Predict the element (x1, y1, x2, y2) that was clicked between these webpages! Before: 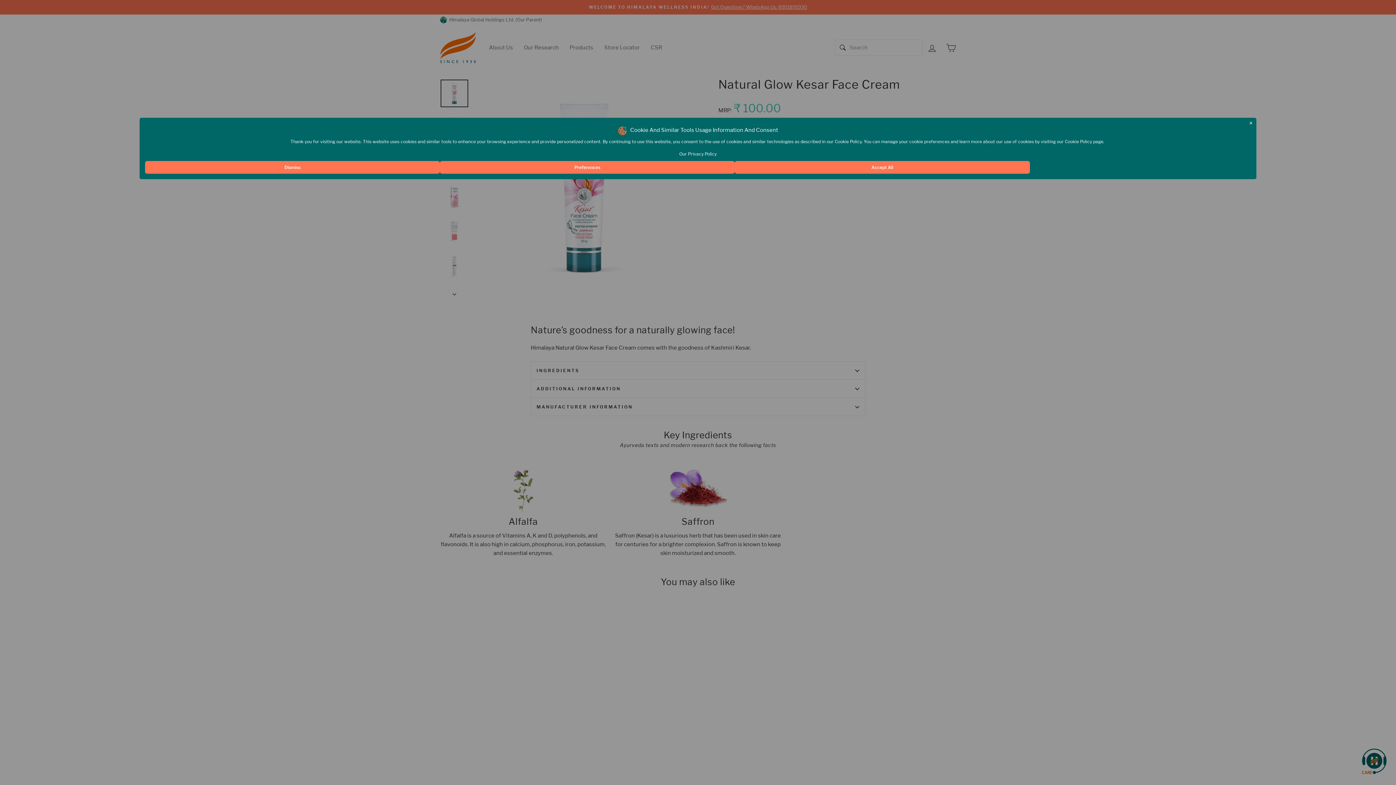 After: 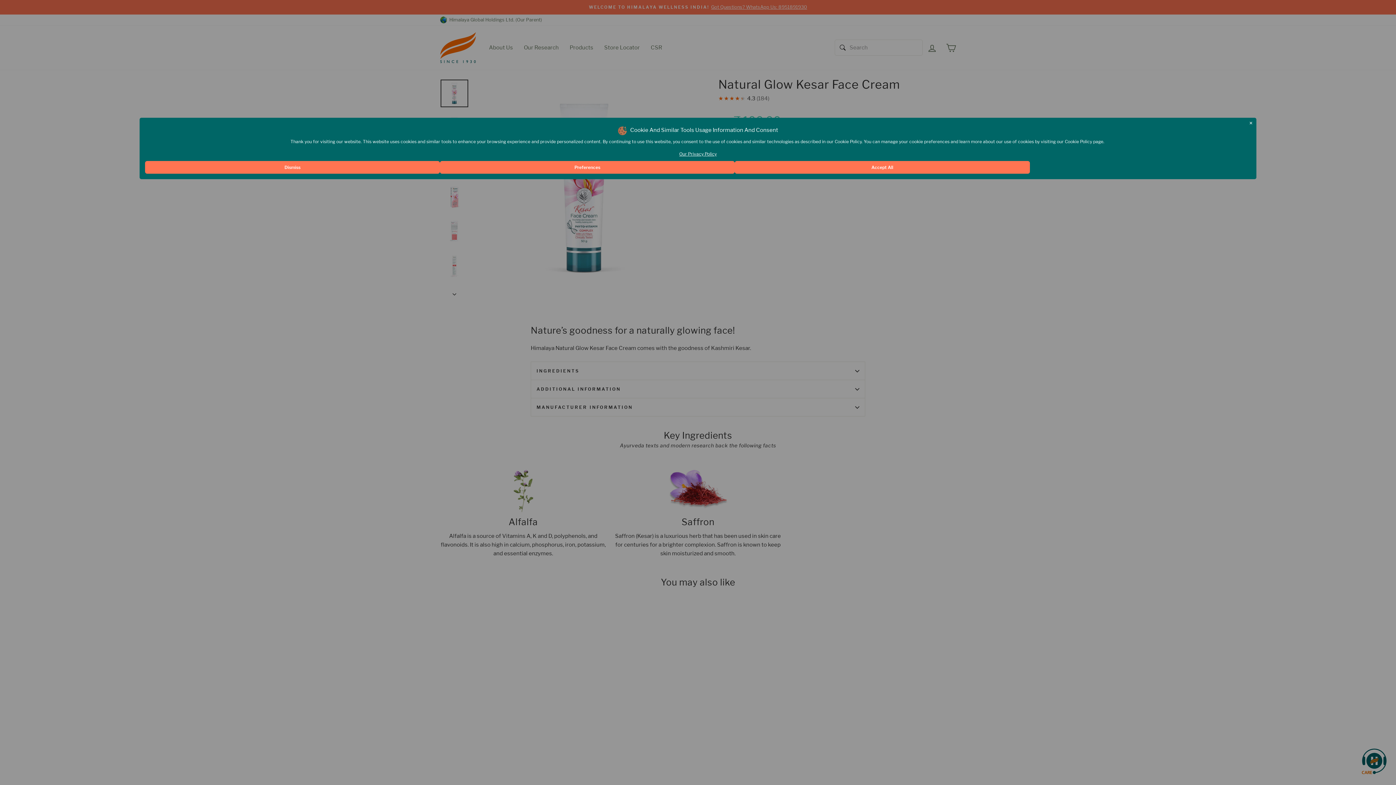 Action: bbox: (679, 151, 716, 156) label: Our Privacy Policy